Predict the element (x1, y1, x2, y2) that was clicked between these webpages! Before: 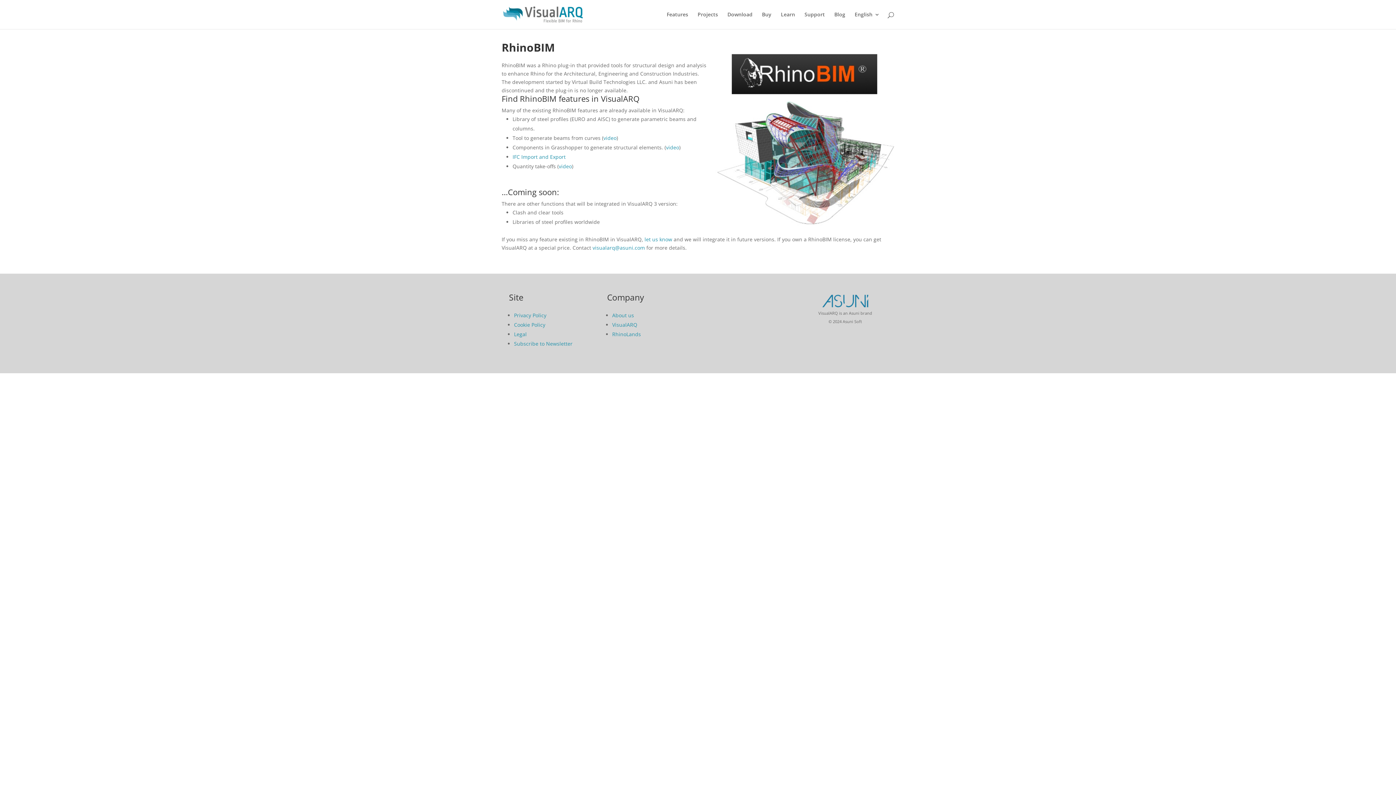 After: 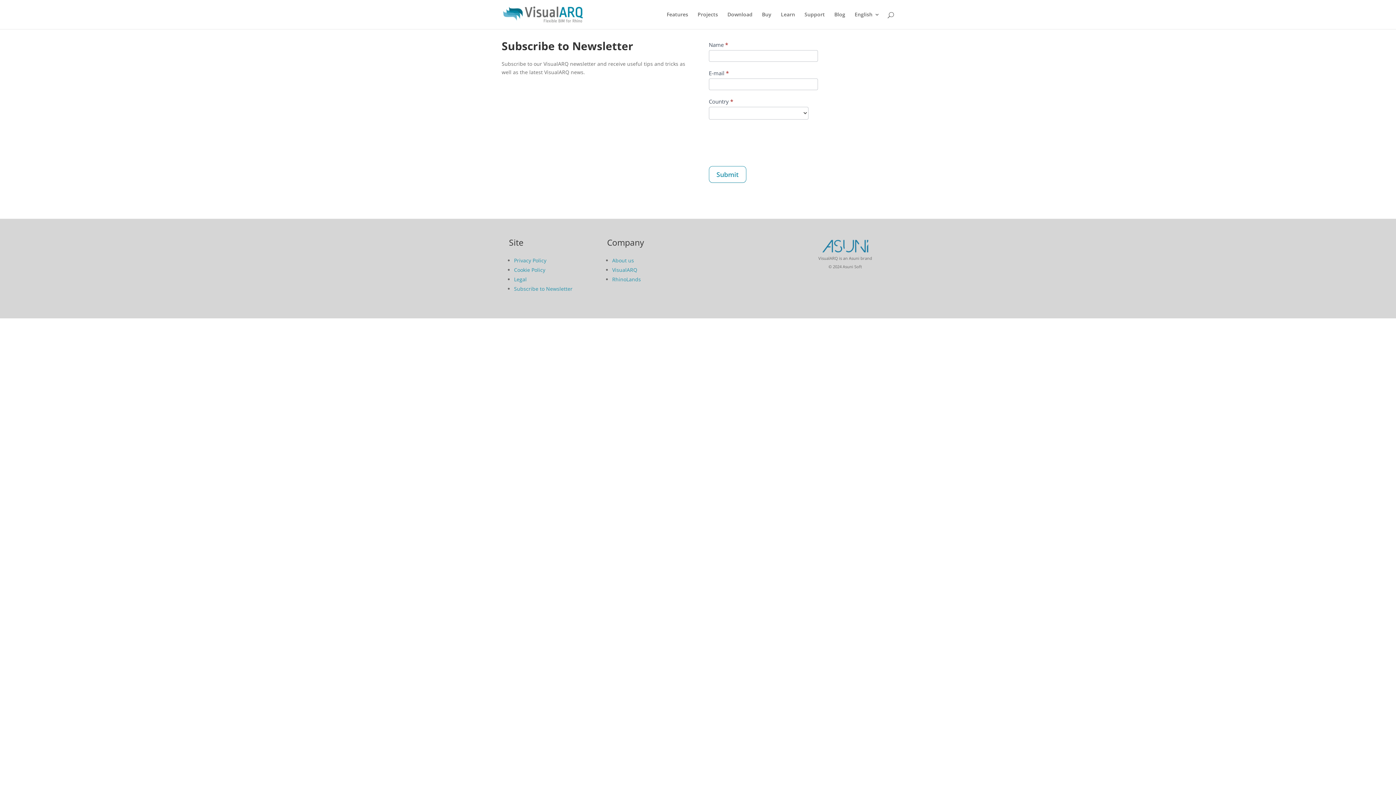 Action: bbox: (514, 340, 572, 347) label: Subscribe to Newsletter